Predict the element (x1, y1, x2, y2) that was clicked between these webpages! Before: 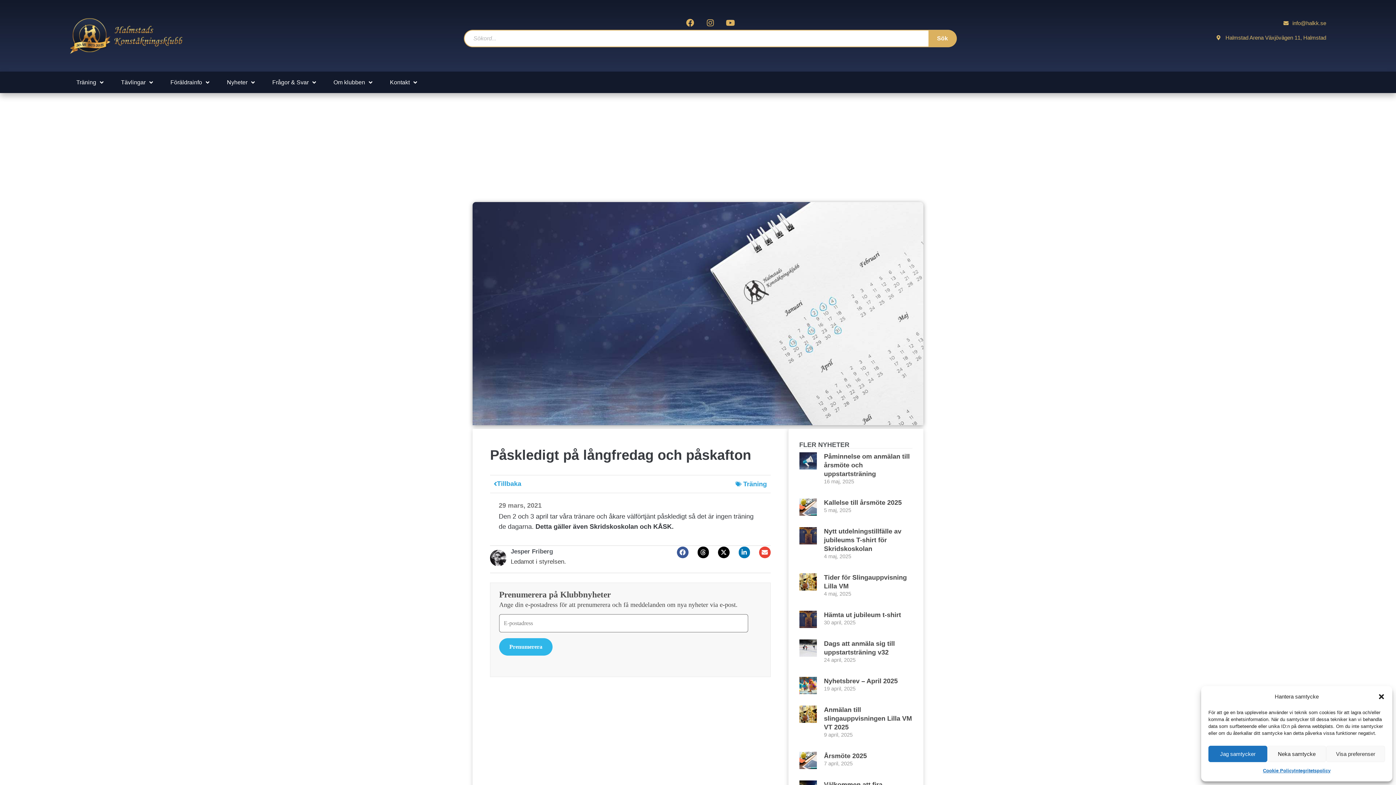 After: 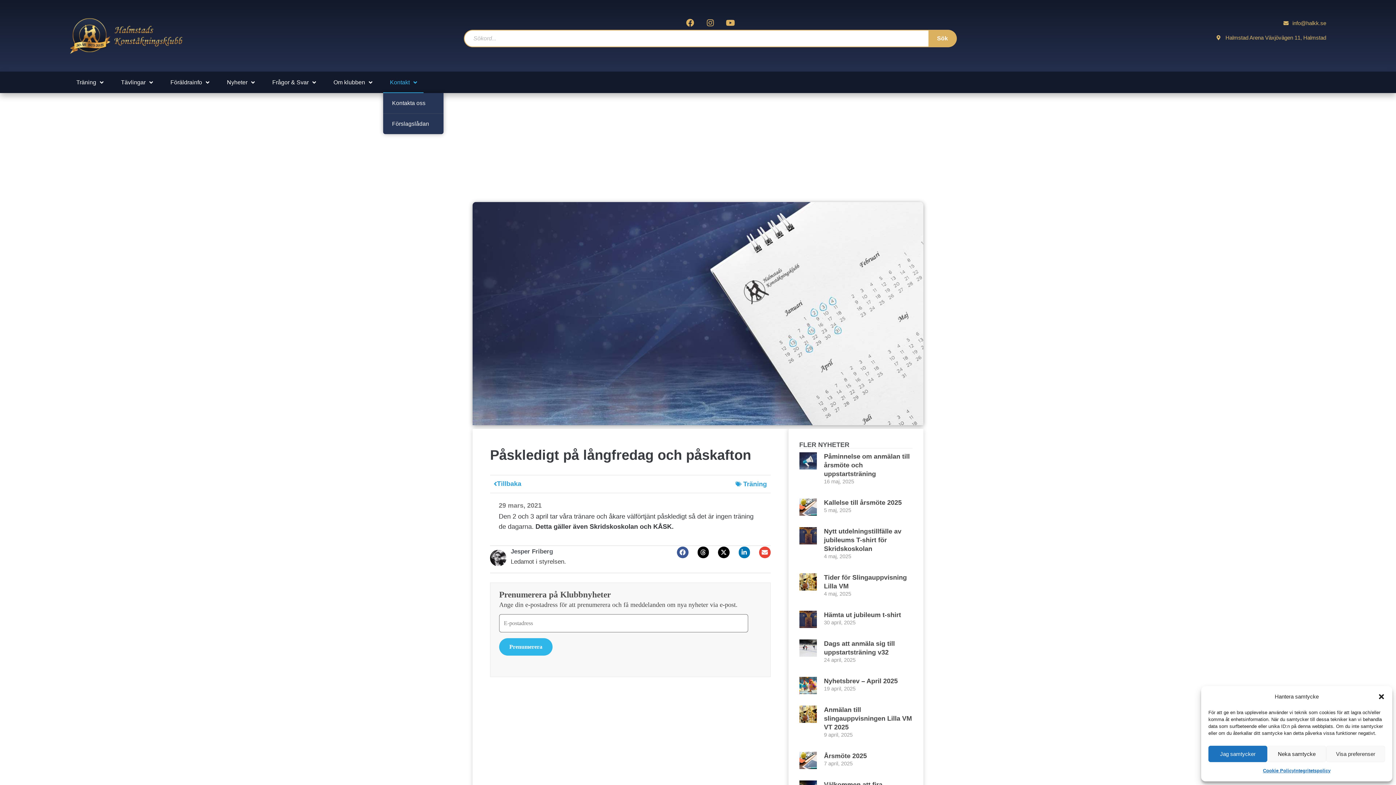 Action: bbox: (383, 71, 423, 93) label: Kontakt